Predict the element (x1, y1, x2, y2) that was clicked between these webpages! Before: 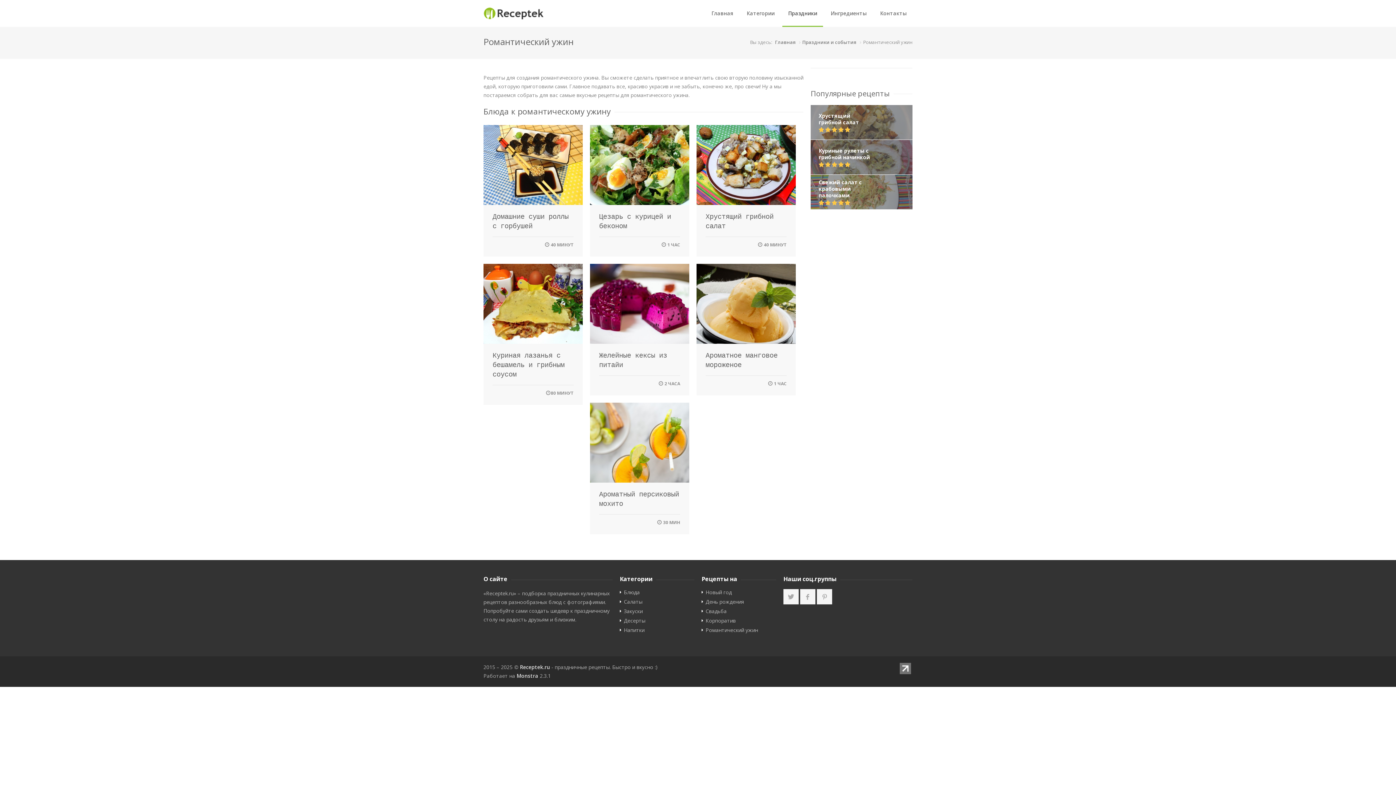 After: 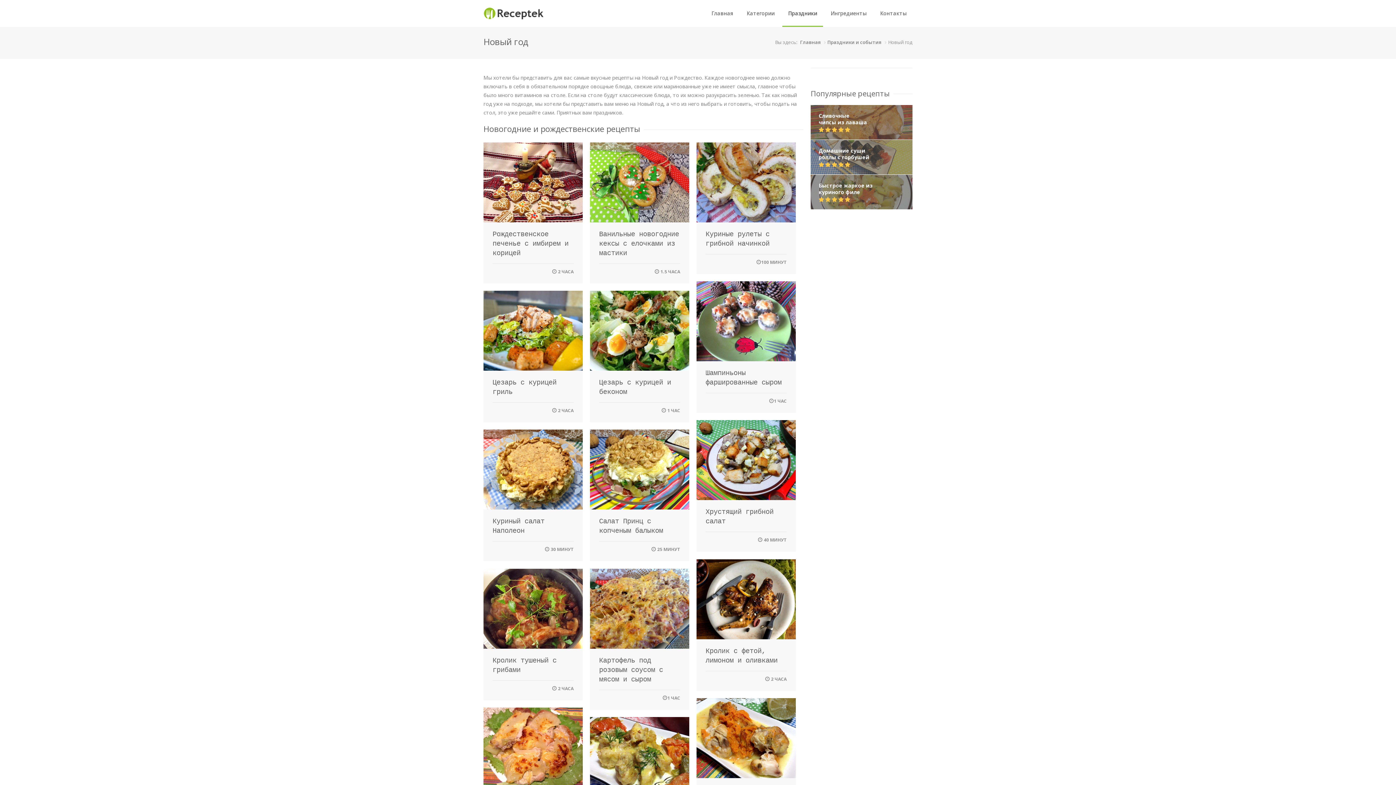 Action: bbox: (705, 589, 732, 598) label: Новый год